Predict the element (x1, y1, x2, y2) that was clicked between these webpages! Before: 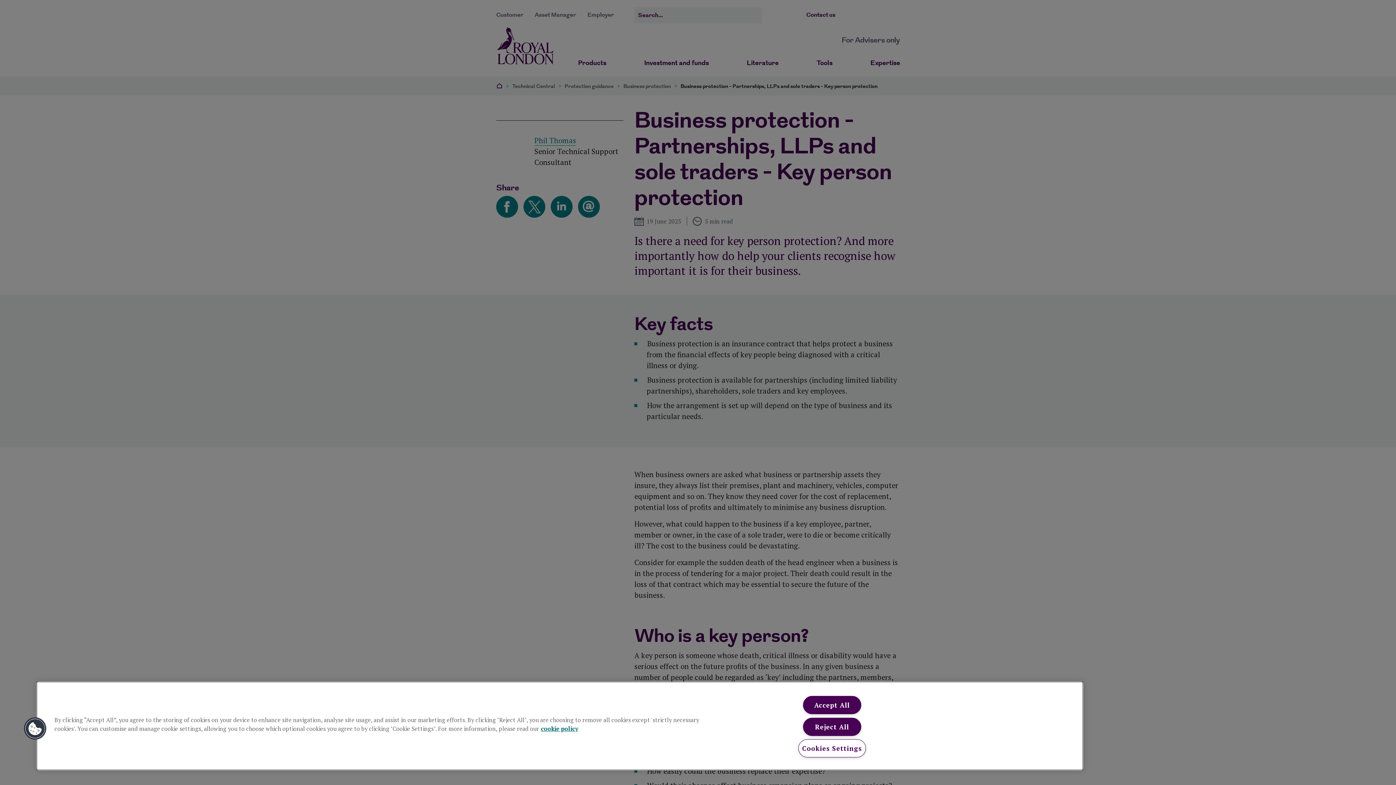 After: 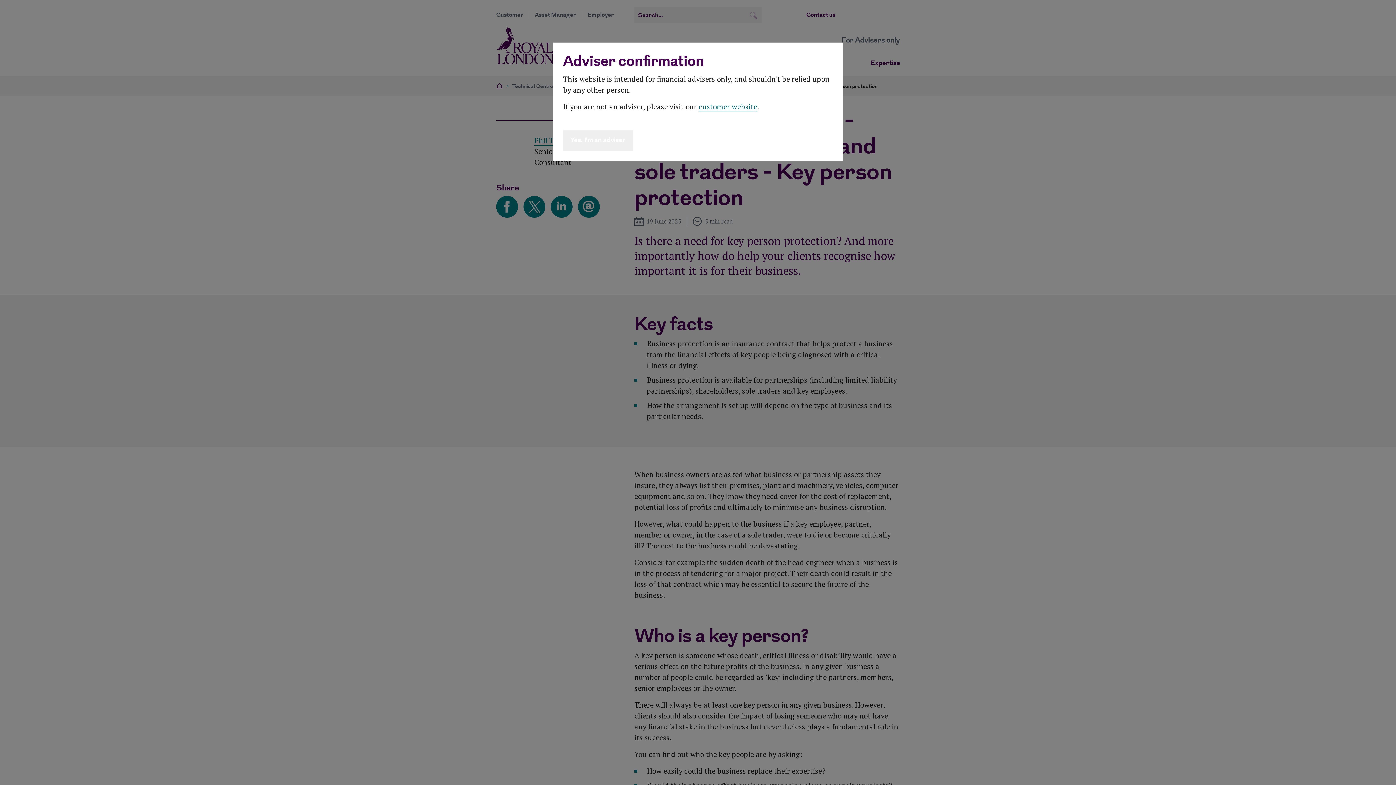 Action: label: Reject All bbox: (803, 718, 861, 736)